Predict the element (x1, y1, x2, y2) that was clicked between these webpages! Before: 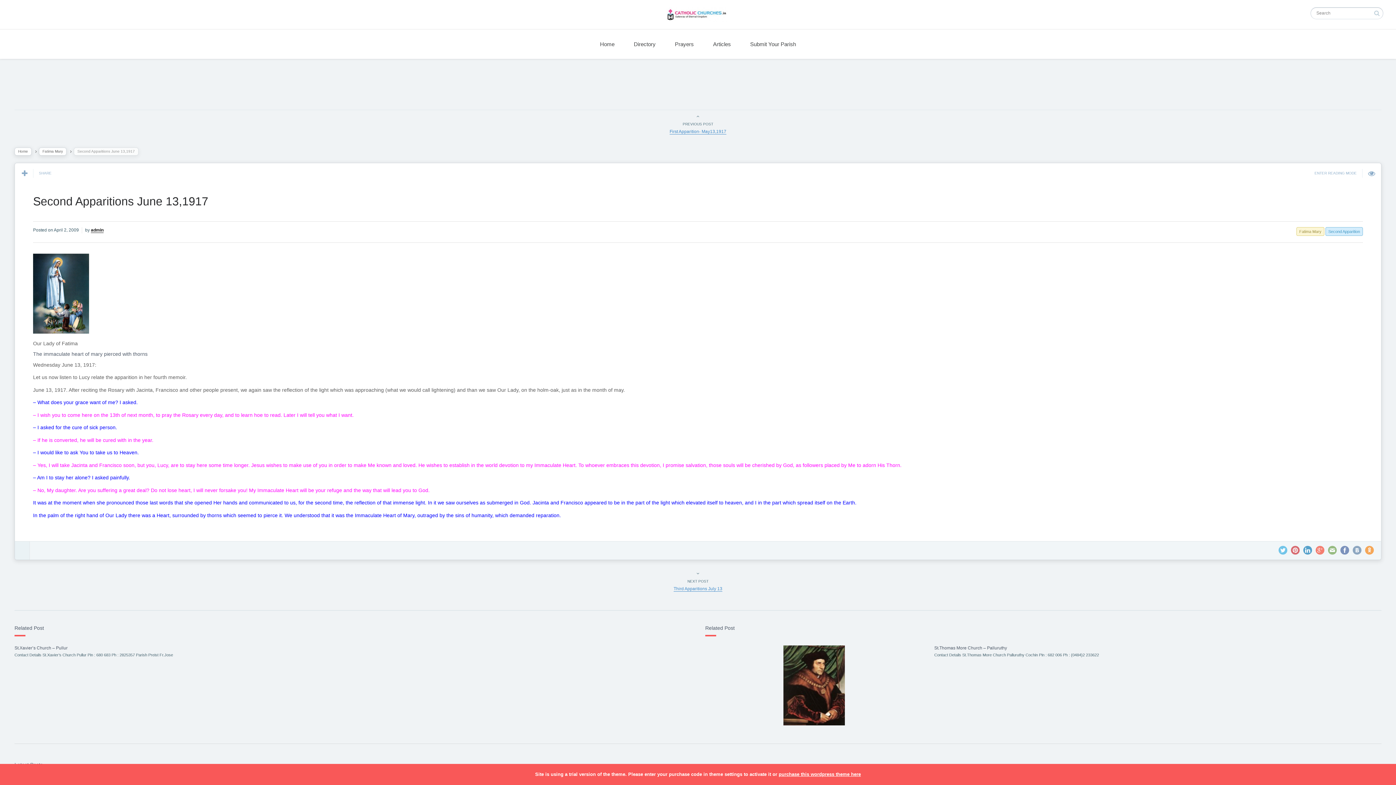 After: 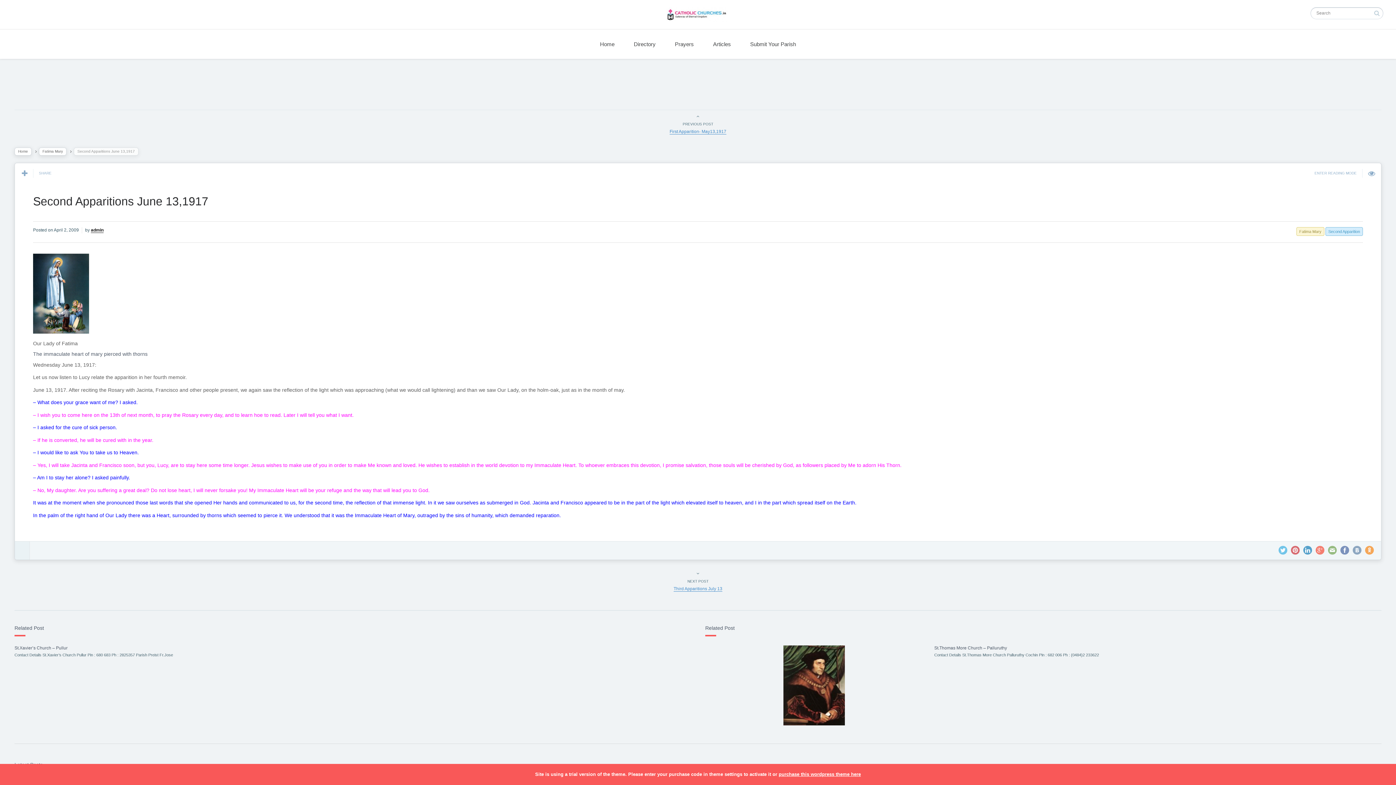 Action: bbox: (33, 194, 208, 208) label: Second Apparitions June 13,1917